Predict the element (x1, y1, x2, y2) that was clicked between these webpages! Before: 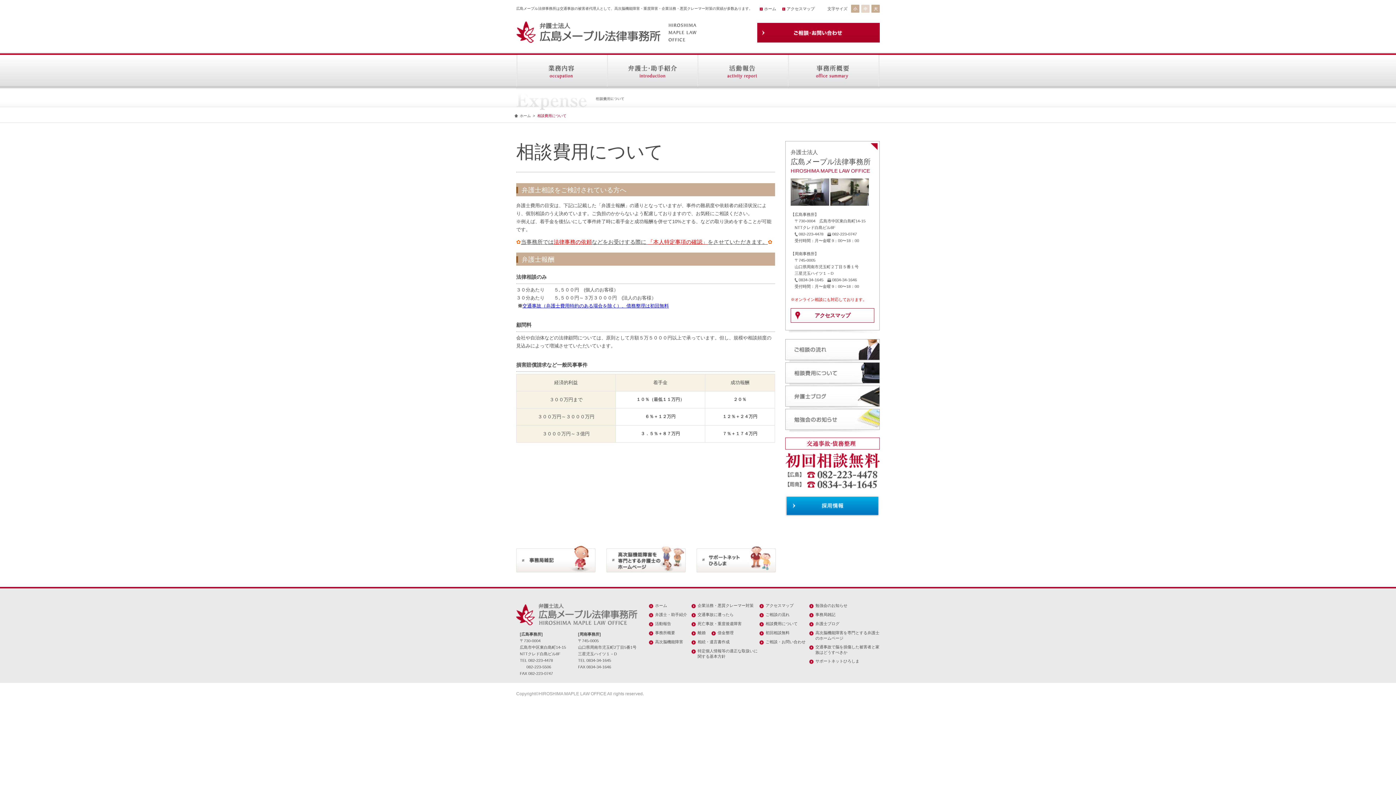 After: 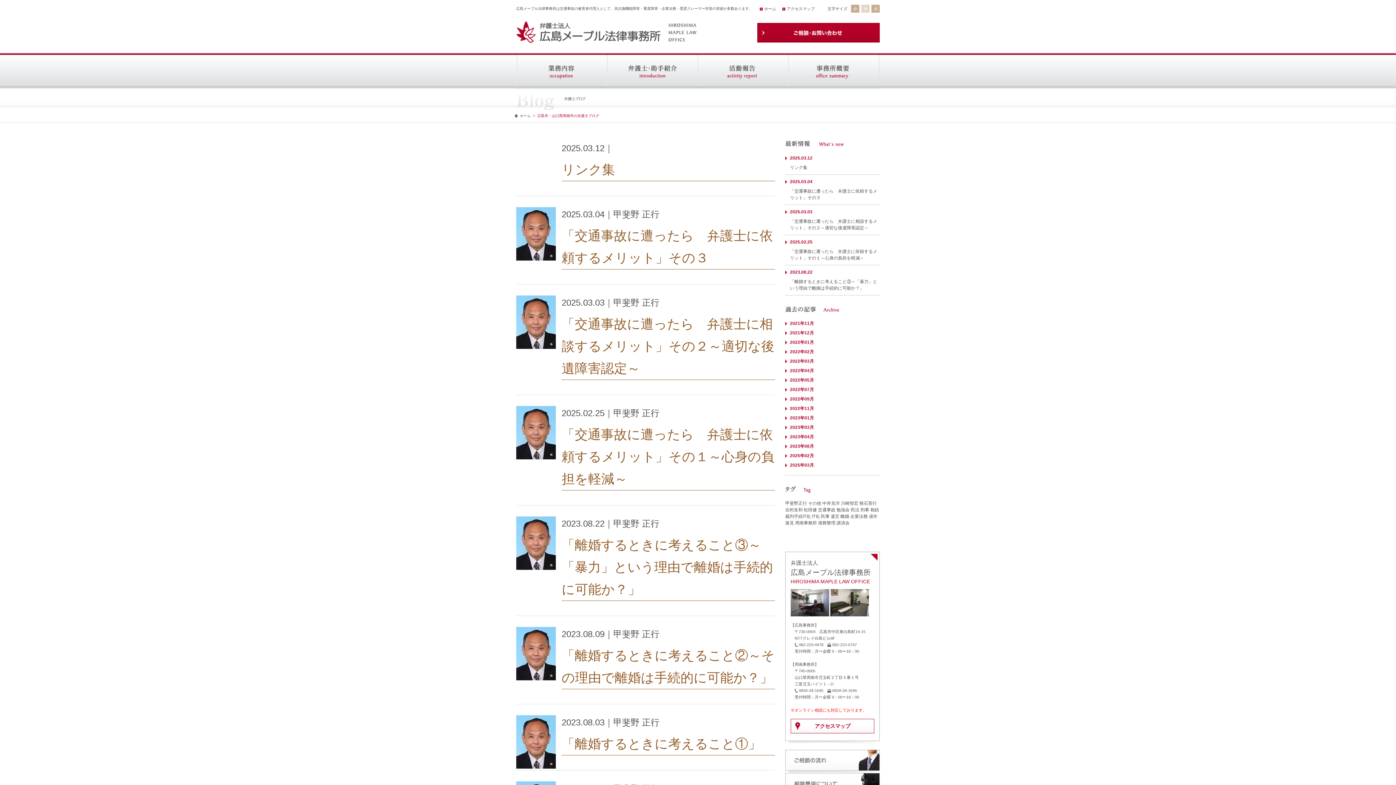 Action: bbox: (785, 404, 880, 408)